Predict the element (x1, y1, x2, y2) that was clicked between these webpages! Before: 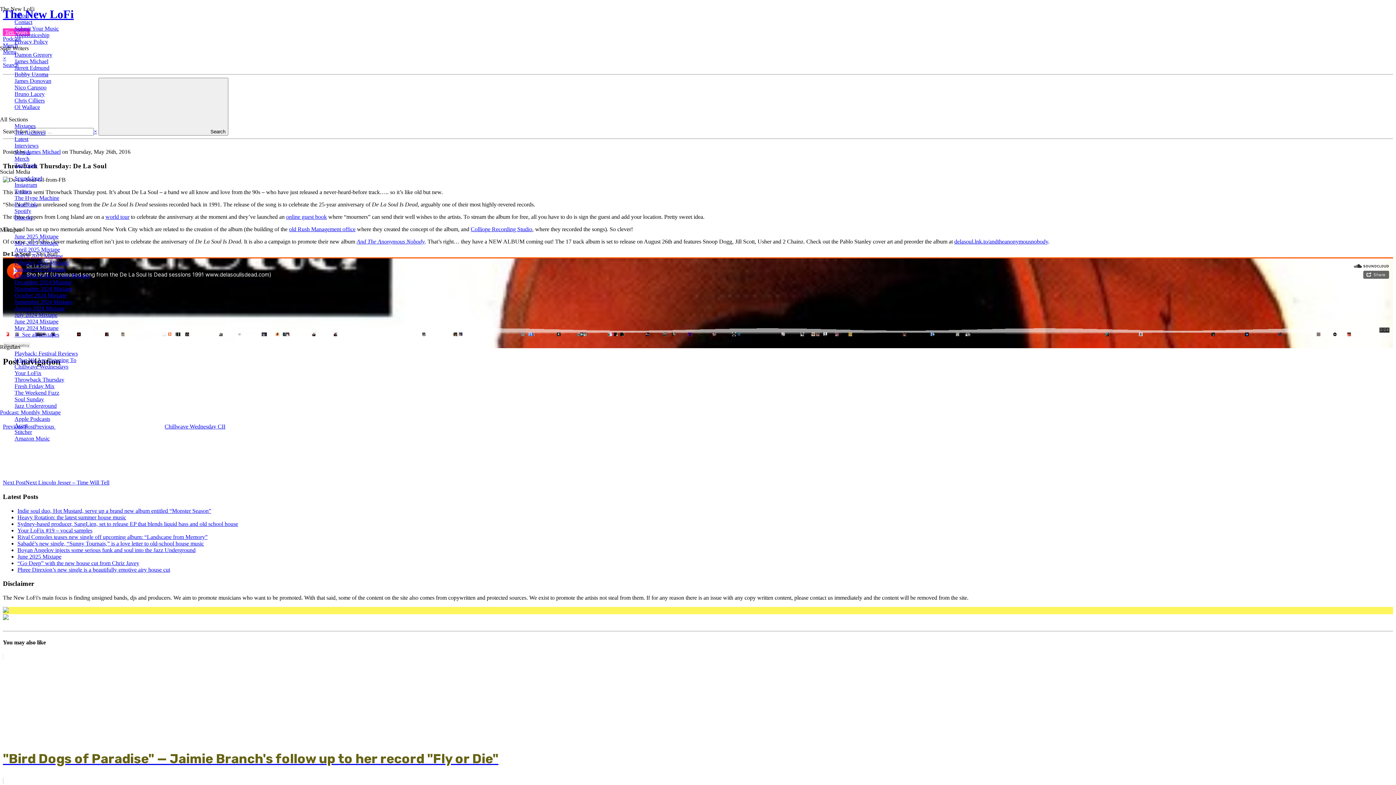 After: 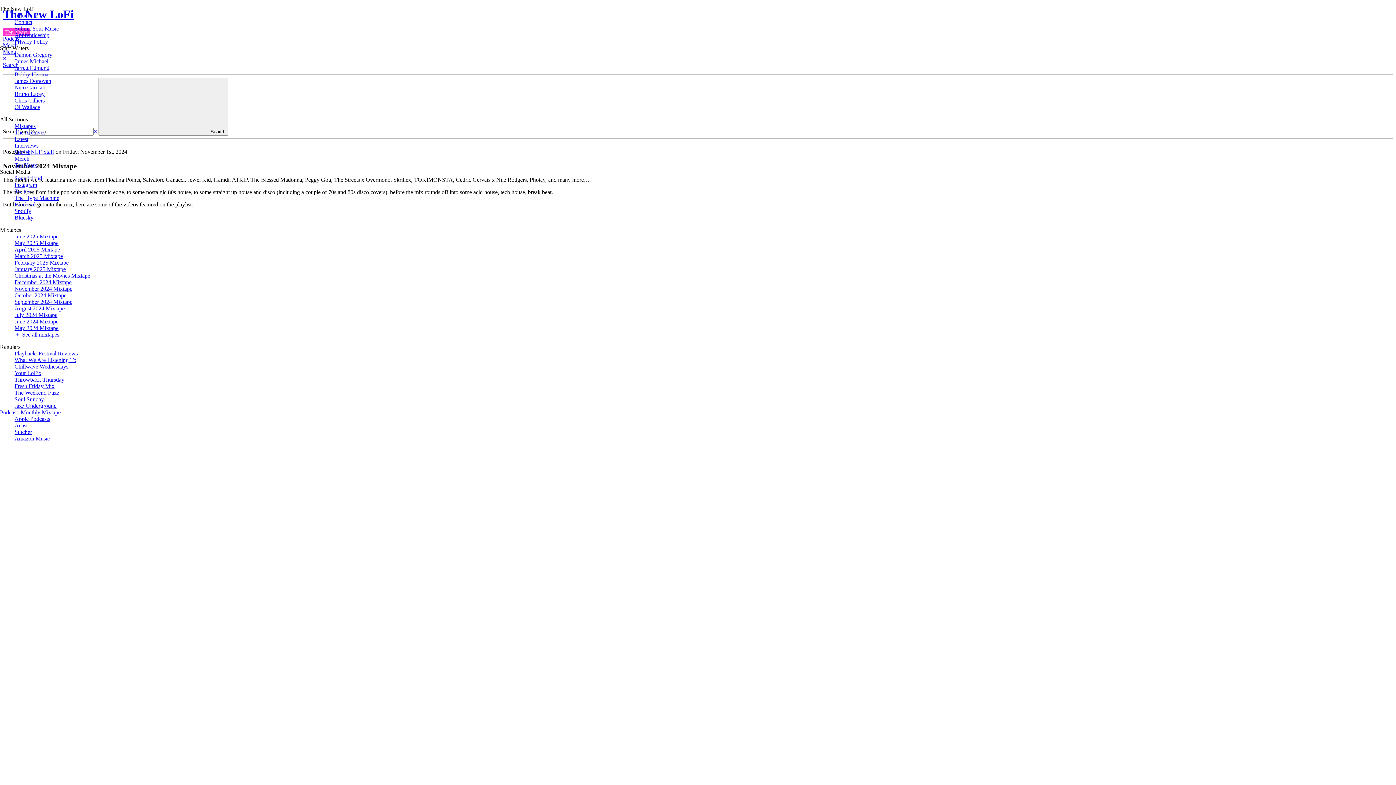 Action: label: November 2024 Mixtape bbox: (14, 285, 72, 292)